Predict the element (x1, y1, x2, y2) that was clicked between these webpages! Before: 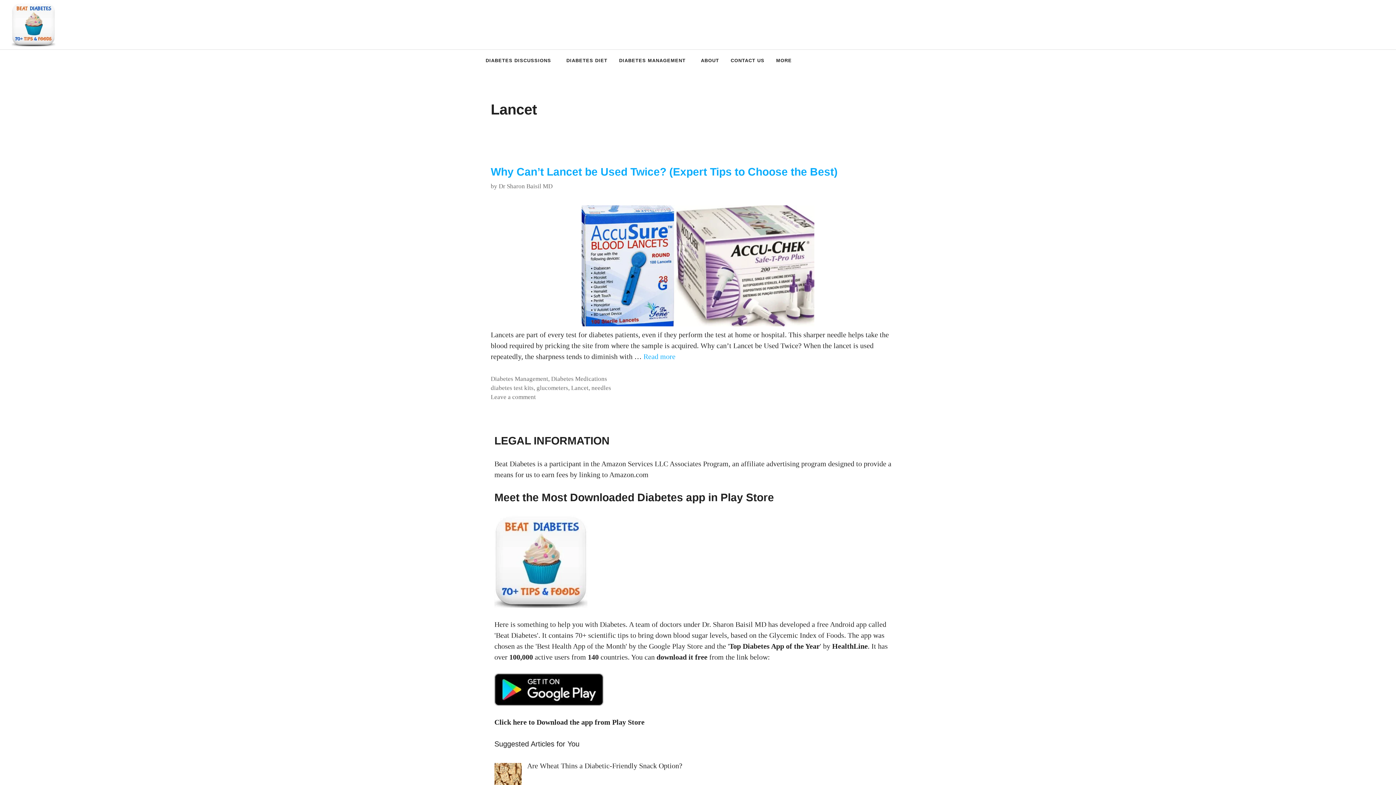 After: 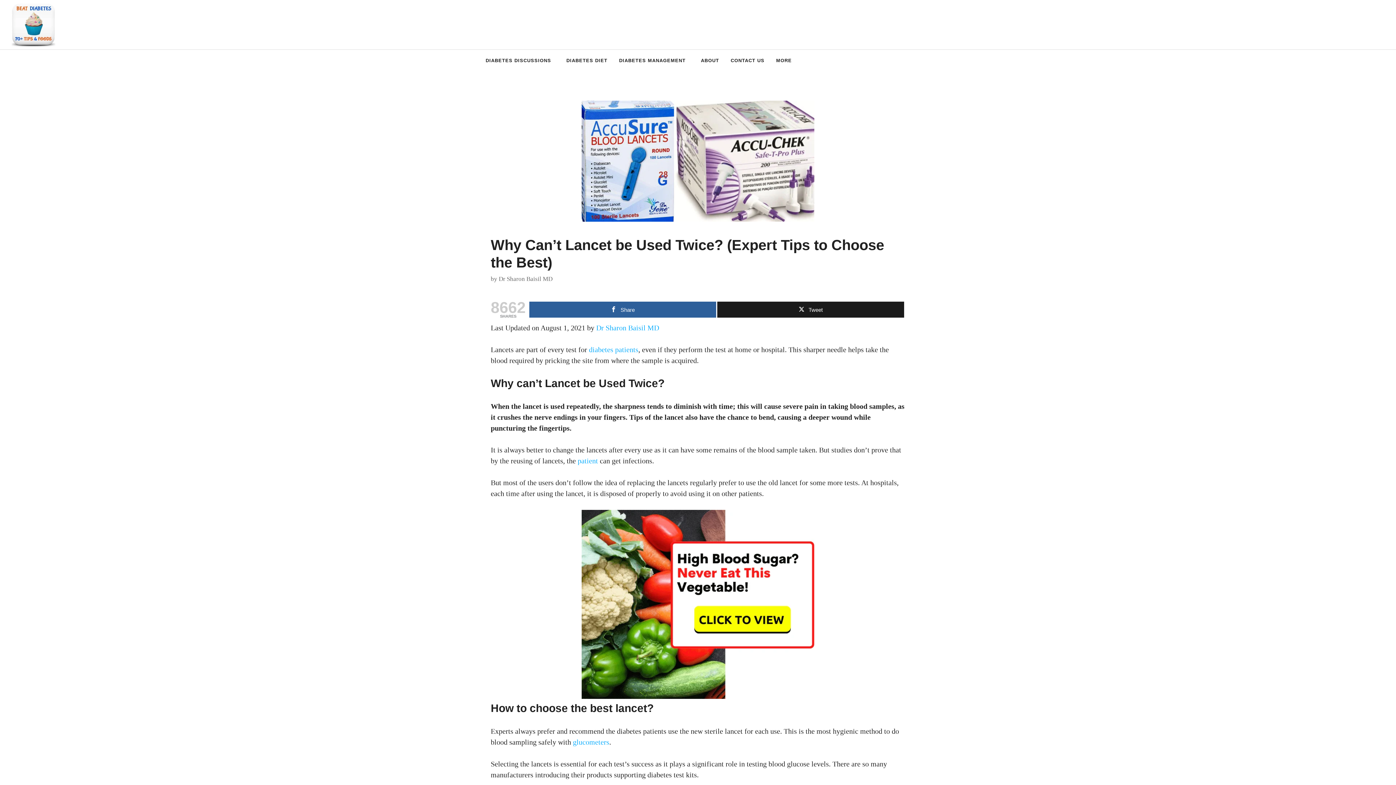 Action: label: Why Can’t Lancet be Used Twice? (Expert Tips to Choose the Best) bbox: (490, 165, 837, 177)